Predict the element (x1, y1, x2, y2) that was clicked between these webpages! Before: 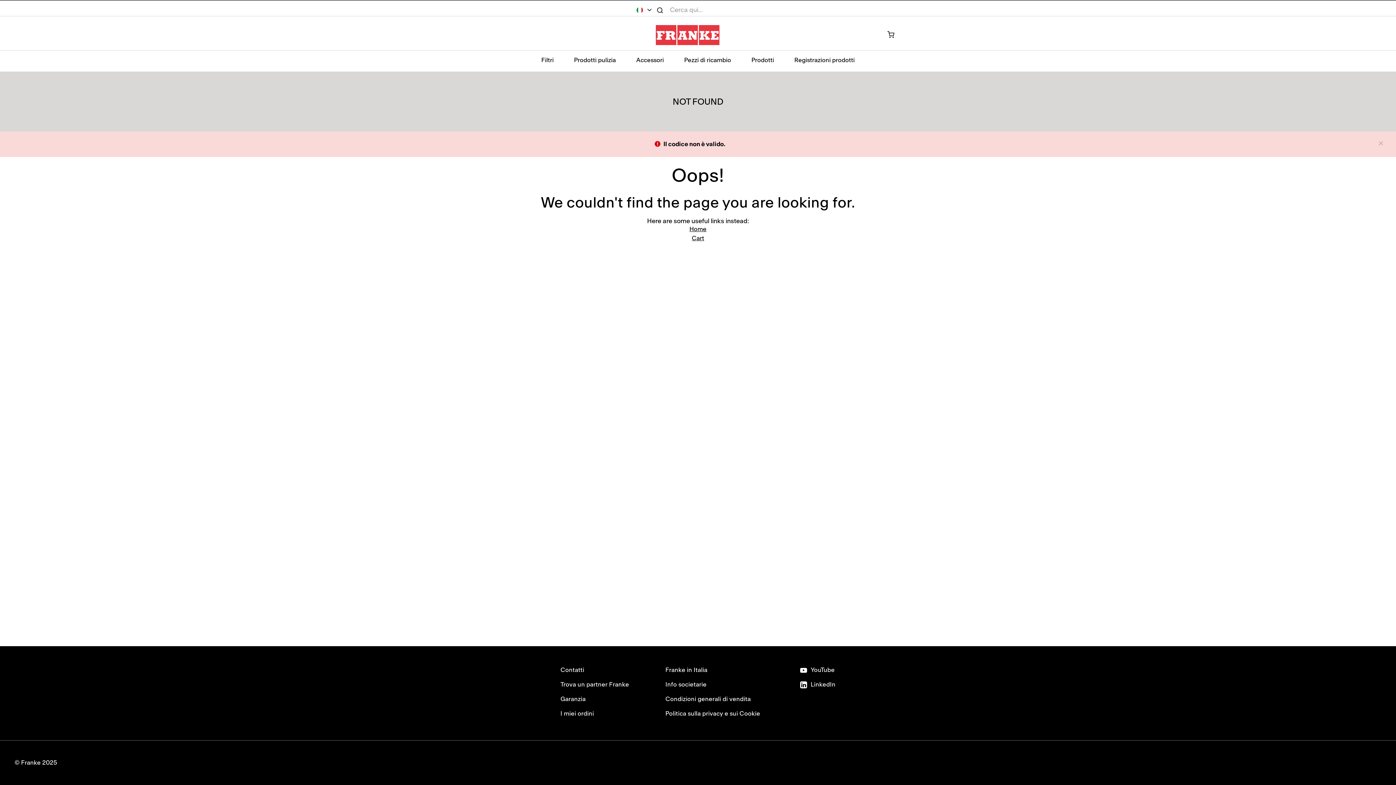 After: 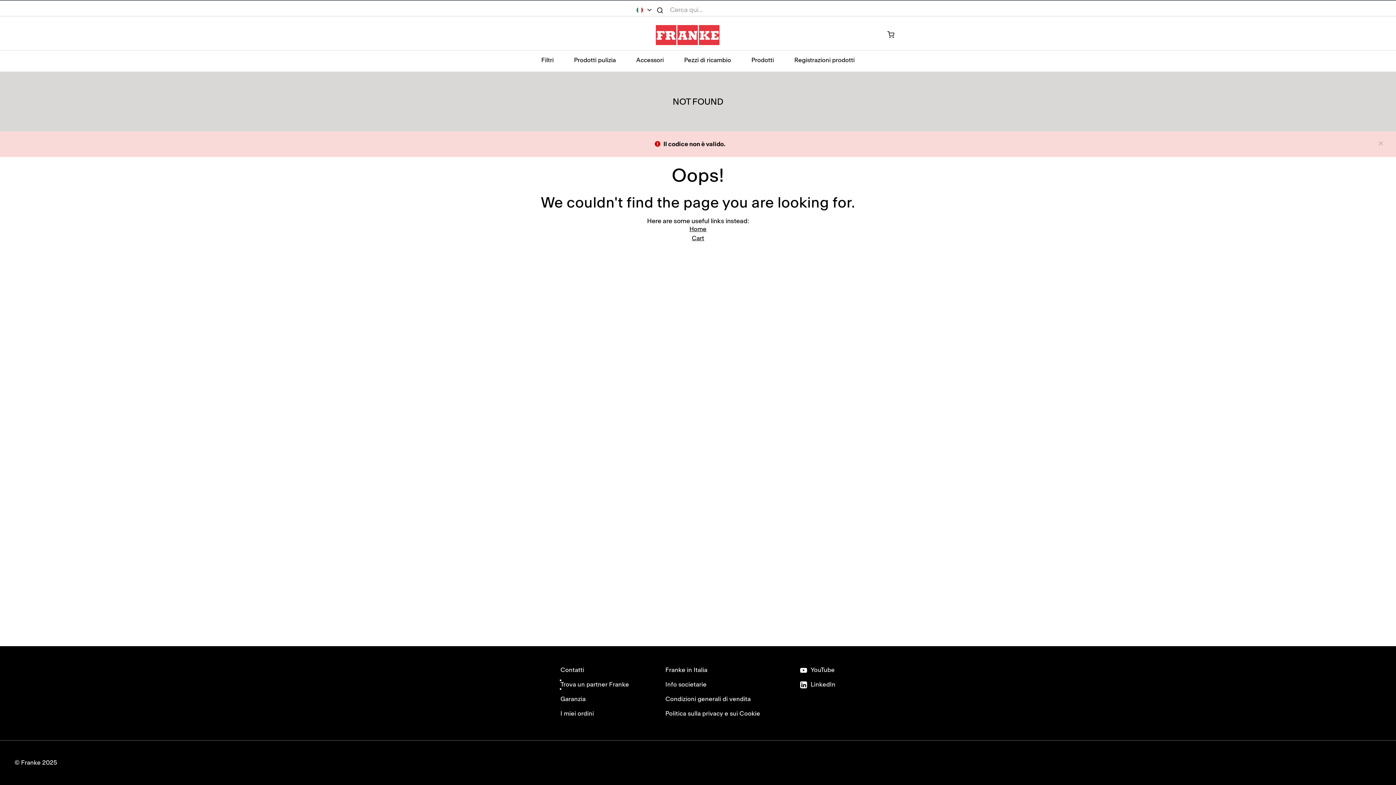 Action: bbox: (560, 680, 629, 689) label: Trova un partner Franke